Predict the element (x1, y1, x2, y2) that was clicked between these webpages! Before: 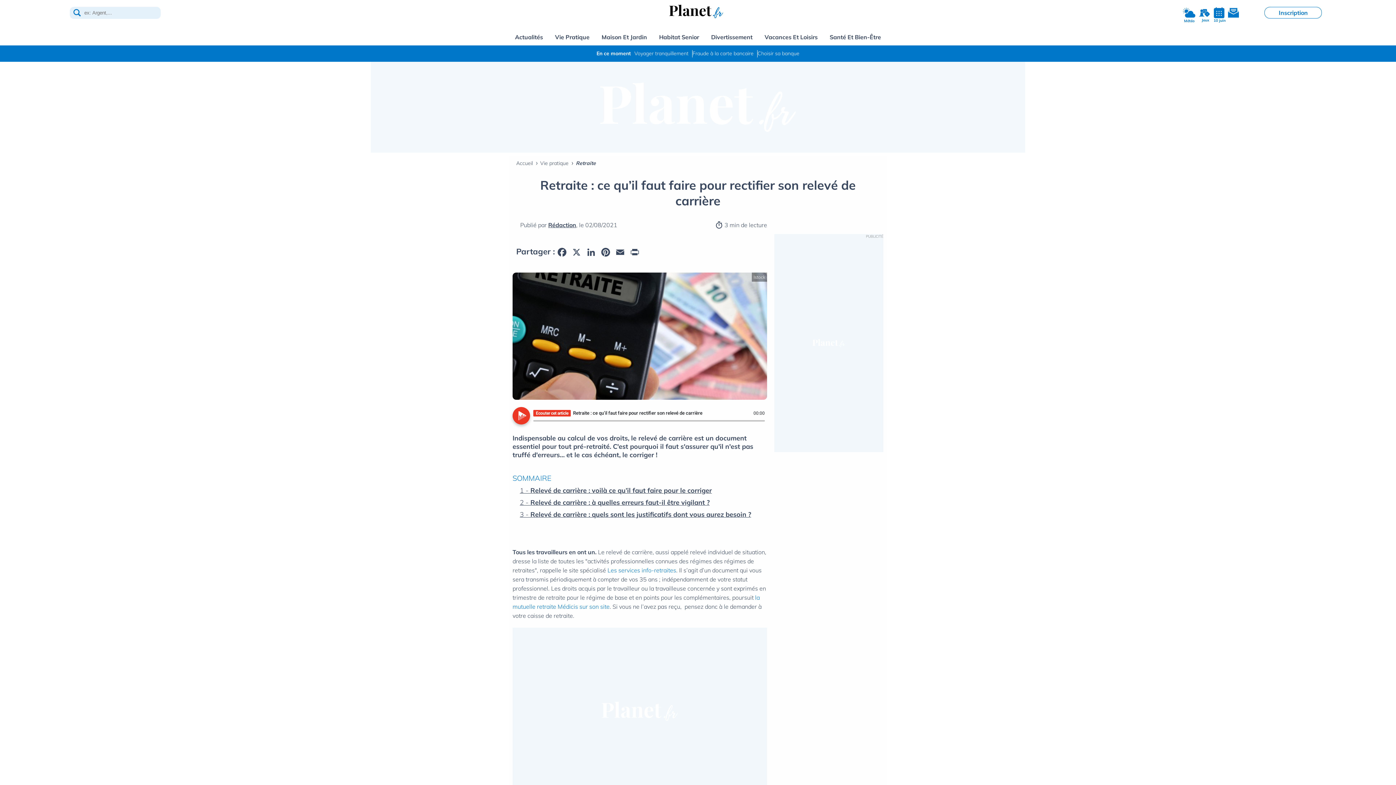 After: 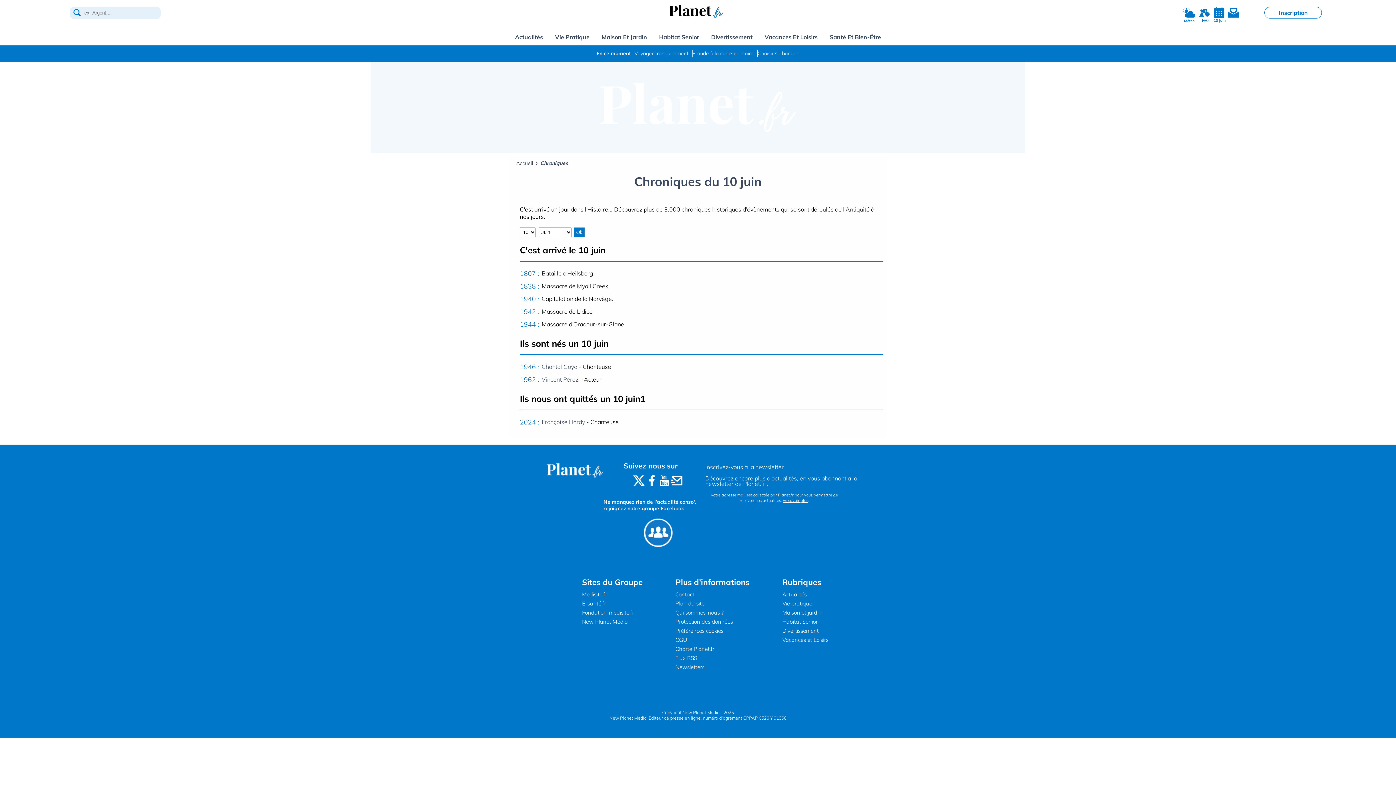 Action: label: Chroniques bbox: (1213, 7, 1224, 18)